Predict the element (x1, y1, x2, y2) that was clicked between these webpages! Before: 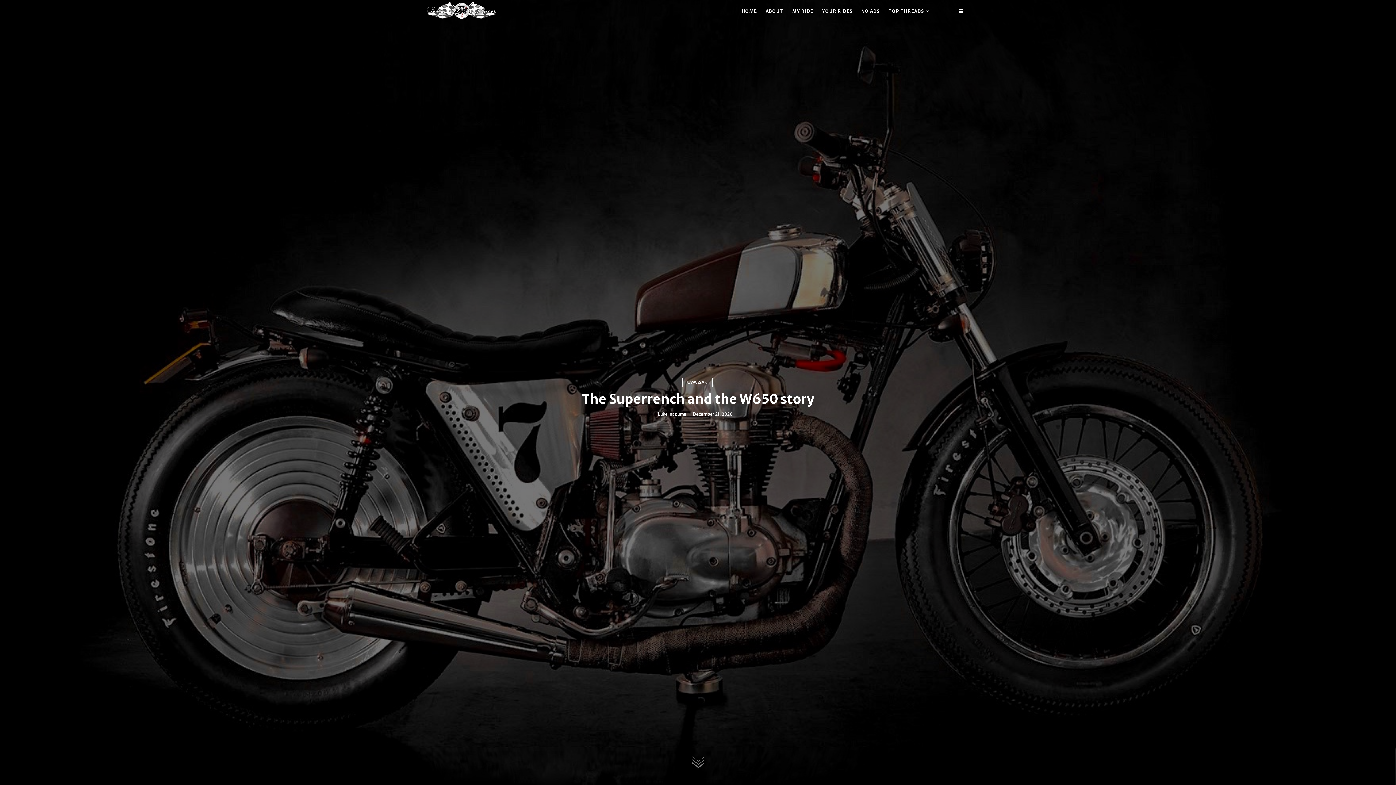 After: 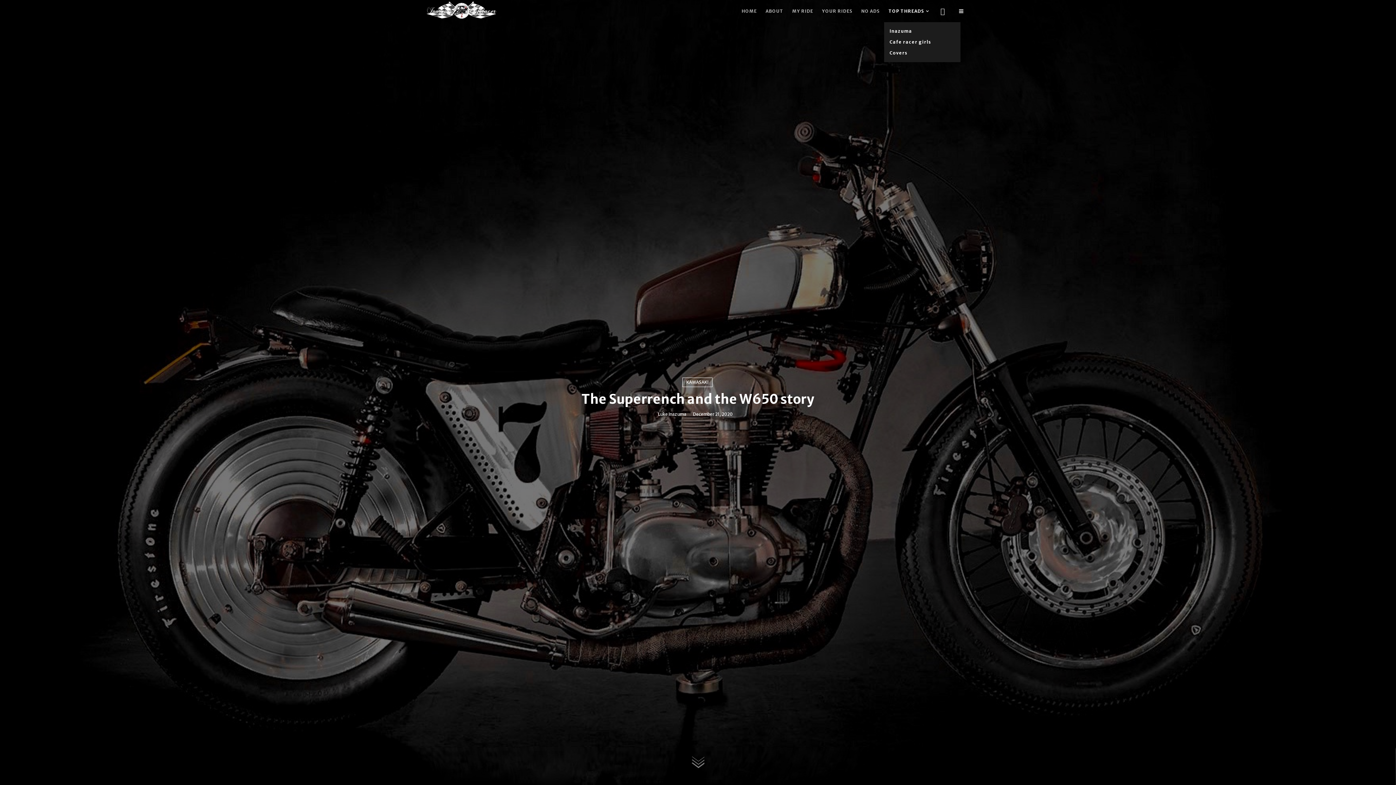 Action: bbox: (884, 0, 933, 22) label: TOP THREADS